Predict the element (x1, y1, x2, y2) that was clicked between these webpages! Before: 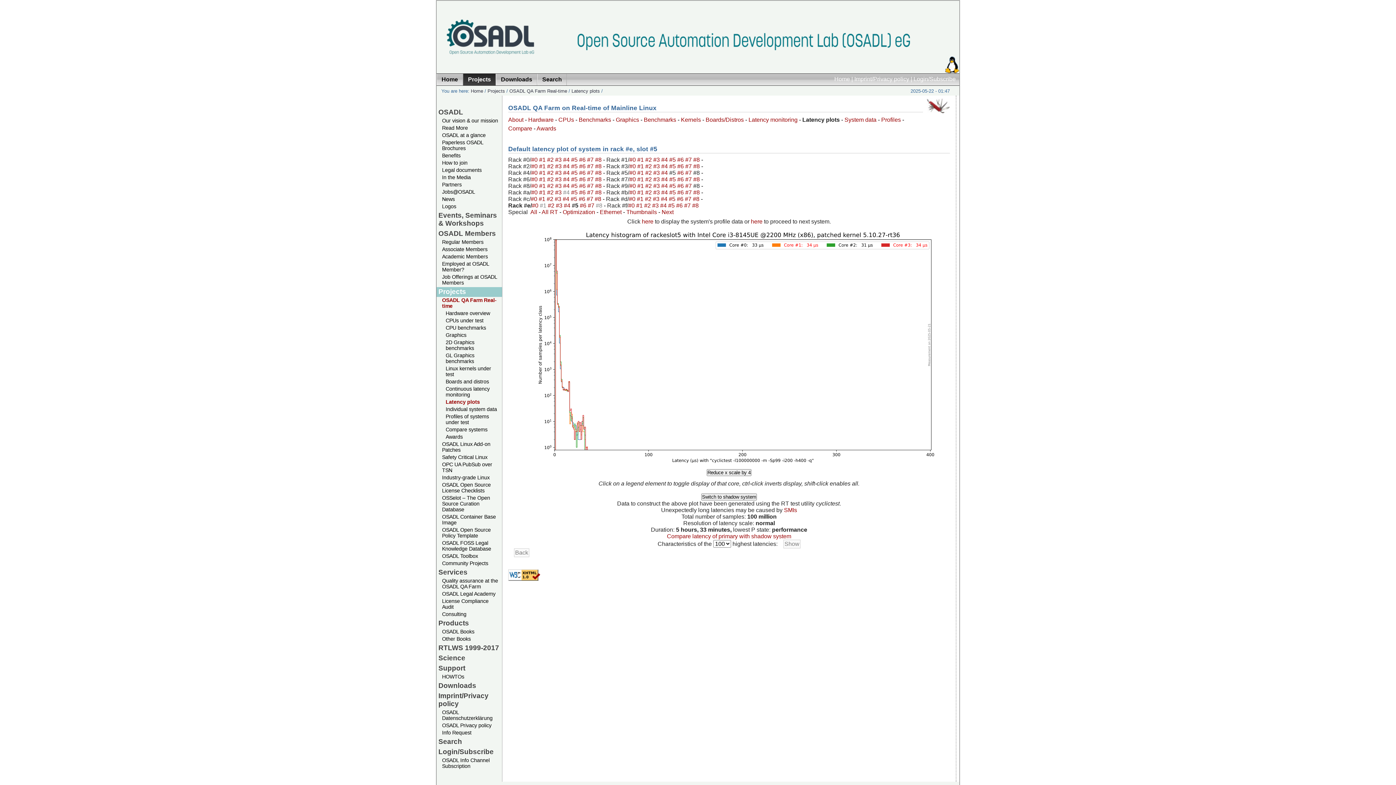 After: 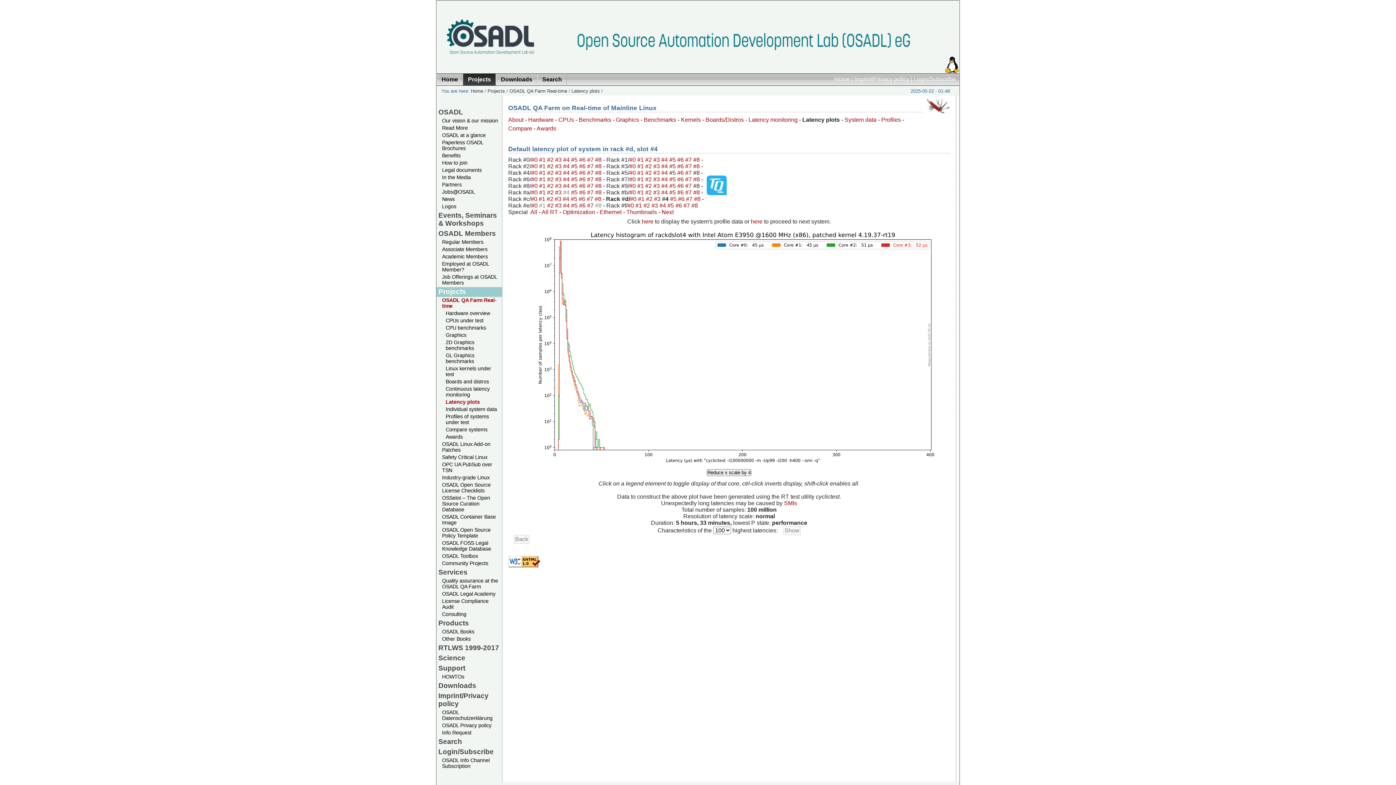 Action: label: #4  bbox: (661, 195, 669, 202)